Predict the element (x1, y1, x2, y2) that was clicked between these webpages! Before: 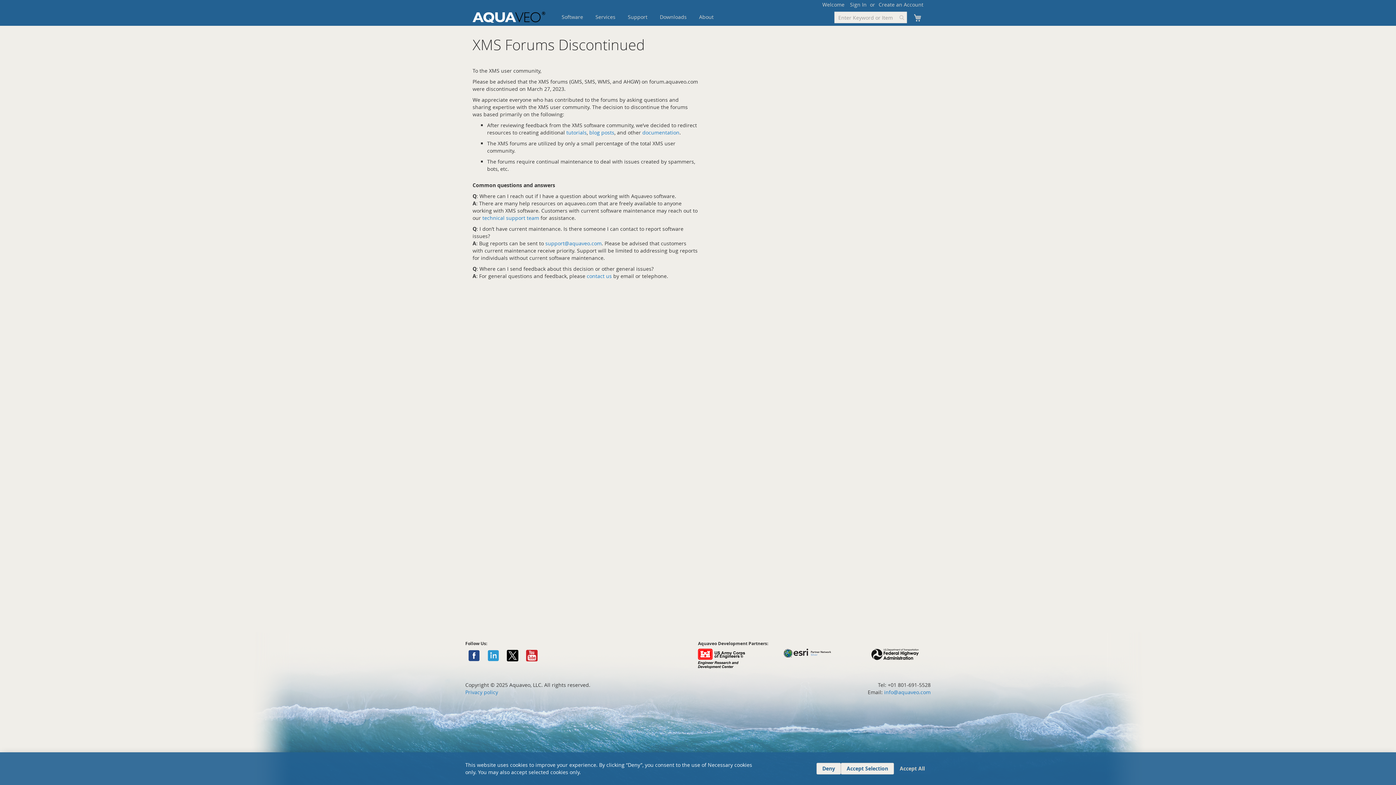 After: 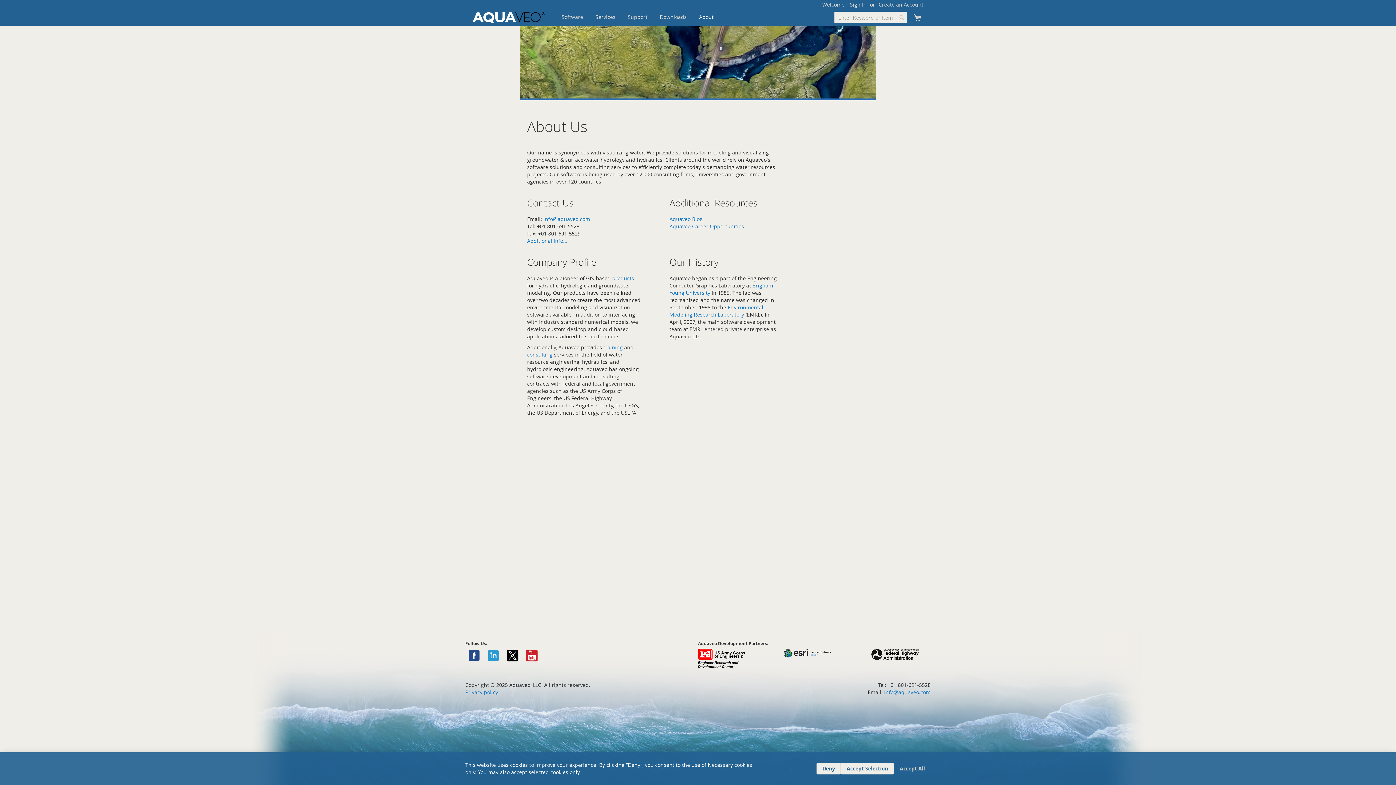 Action: bbox: (694, 11, 718, 22) label: About